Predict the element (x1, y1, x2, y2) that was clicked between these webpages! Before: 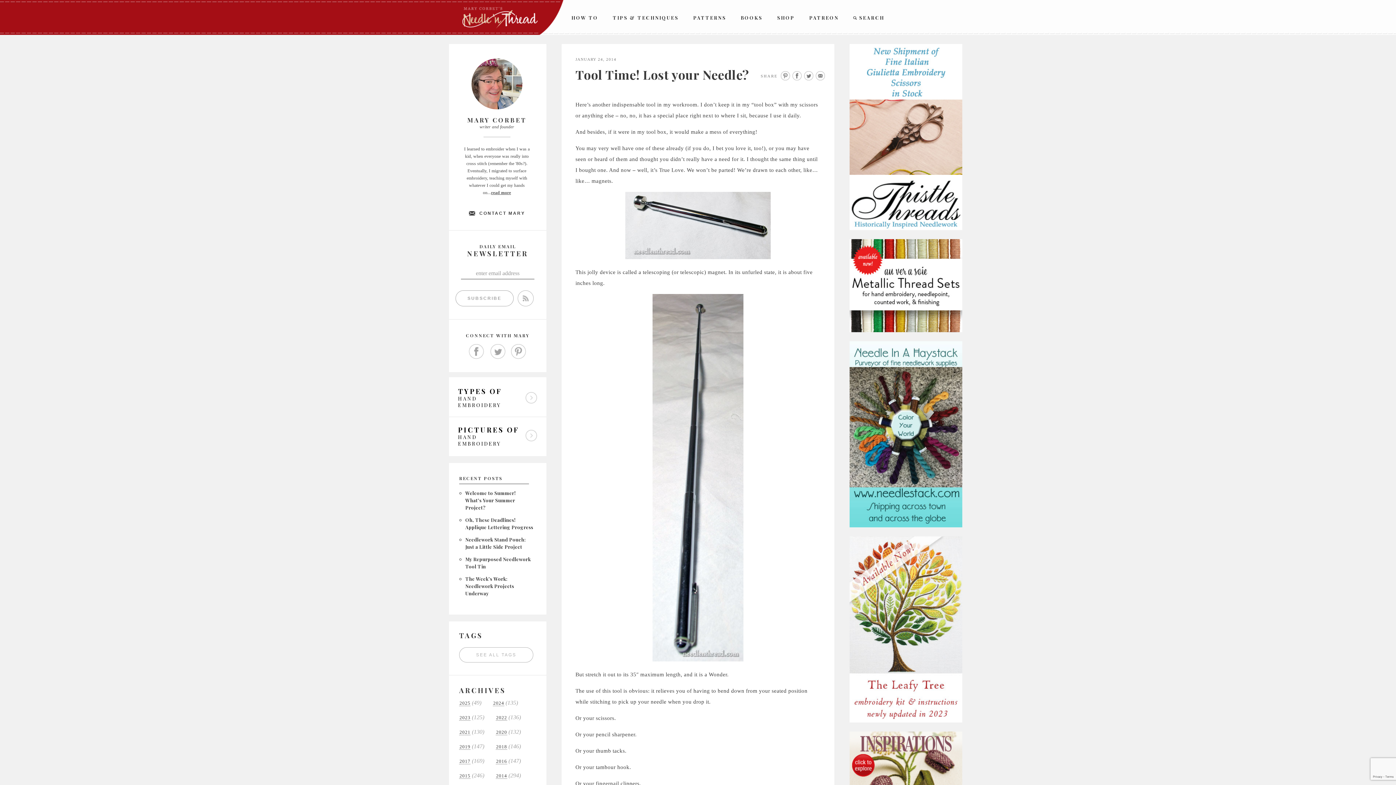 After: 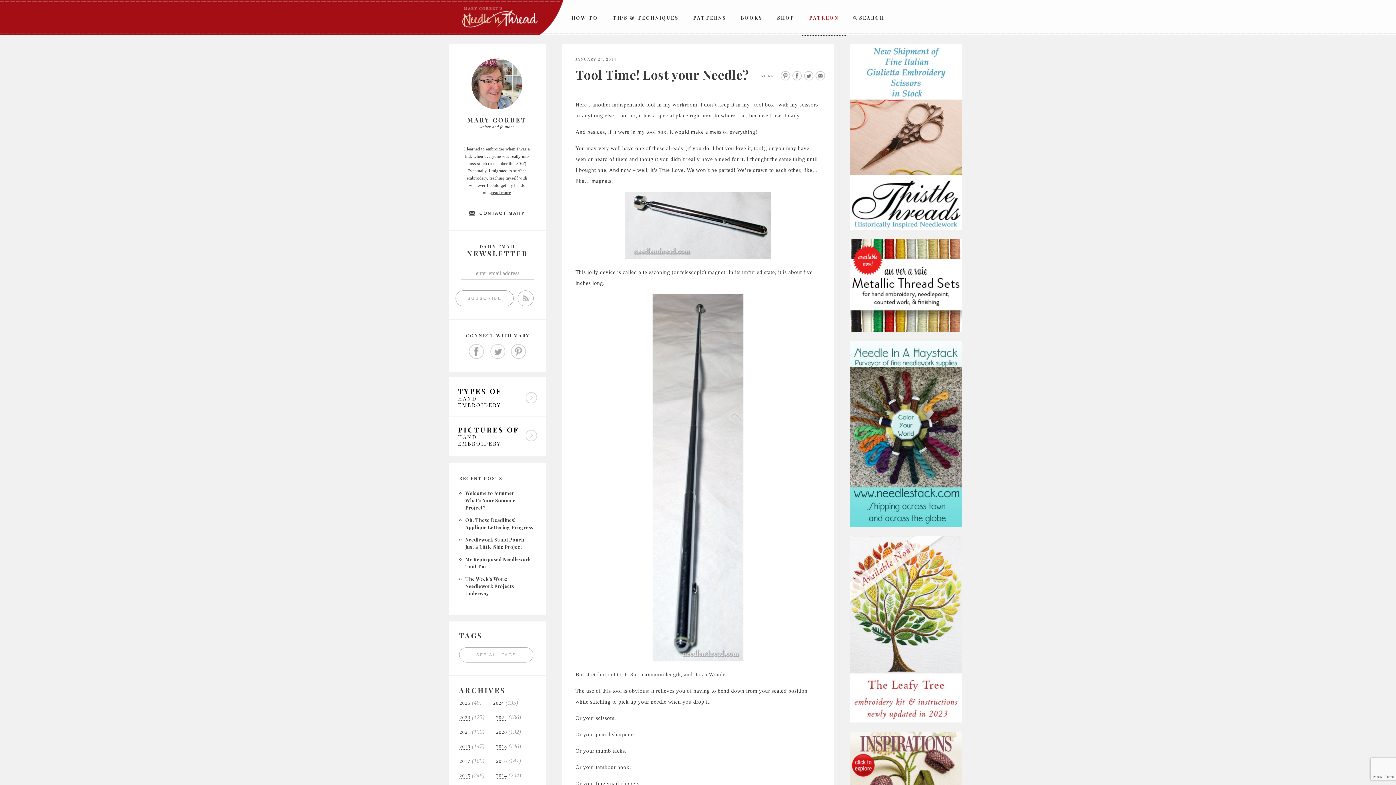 Action: label: PATREON bbox: (802, 0, 846, 35)